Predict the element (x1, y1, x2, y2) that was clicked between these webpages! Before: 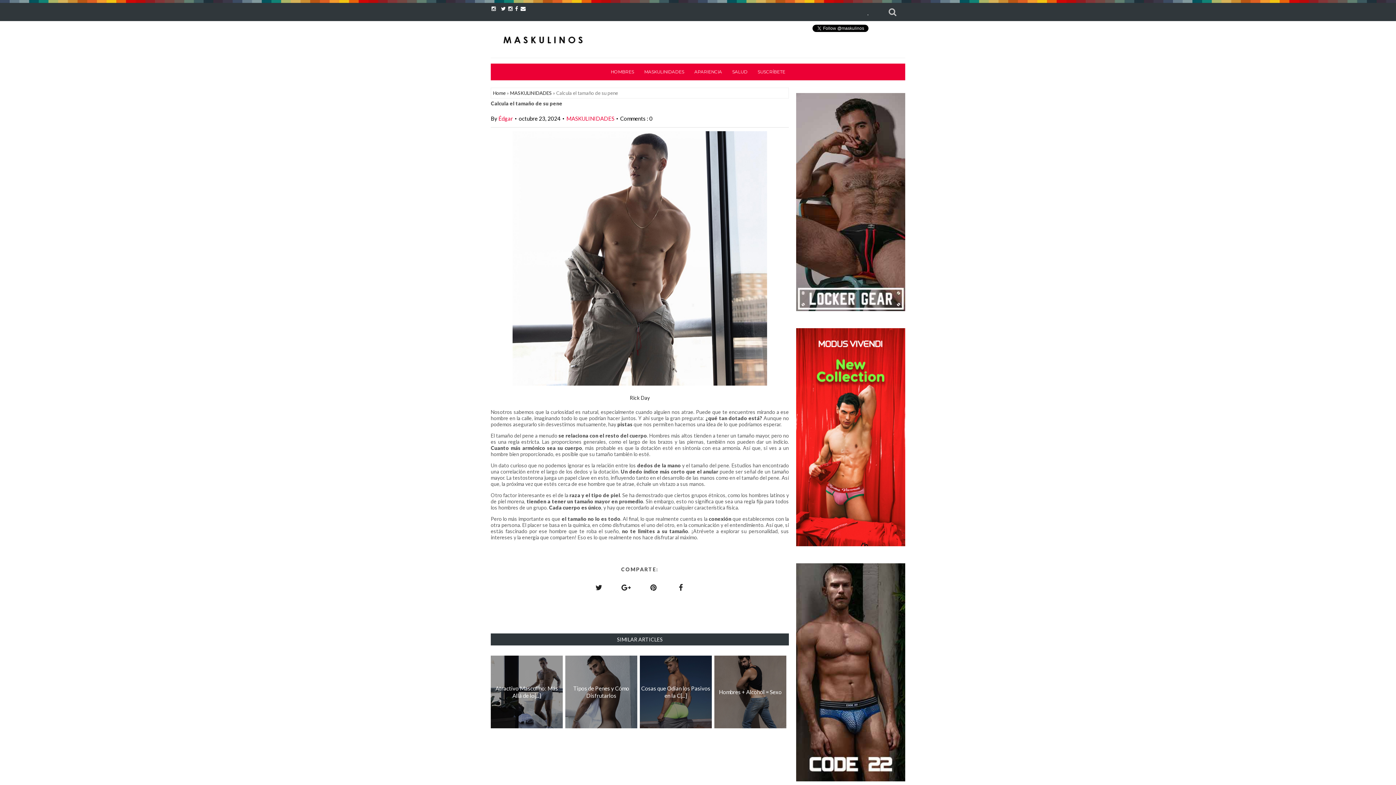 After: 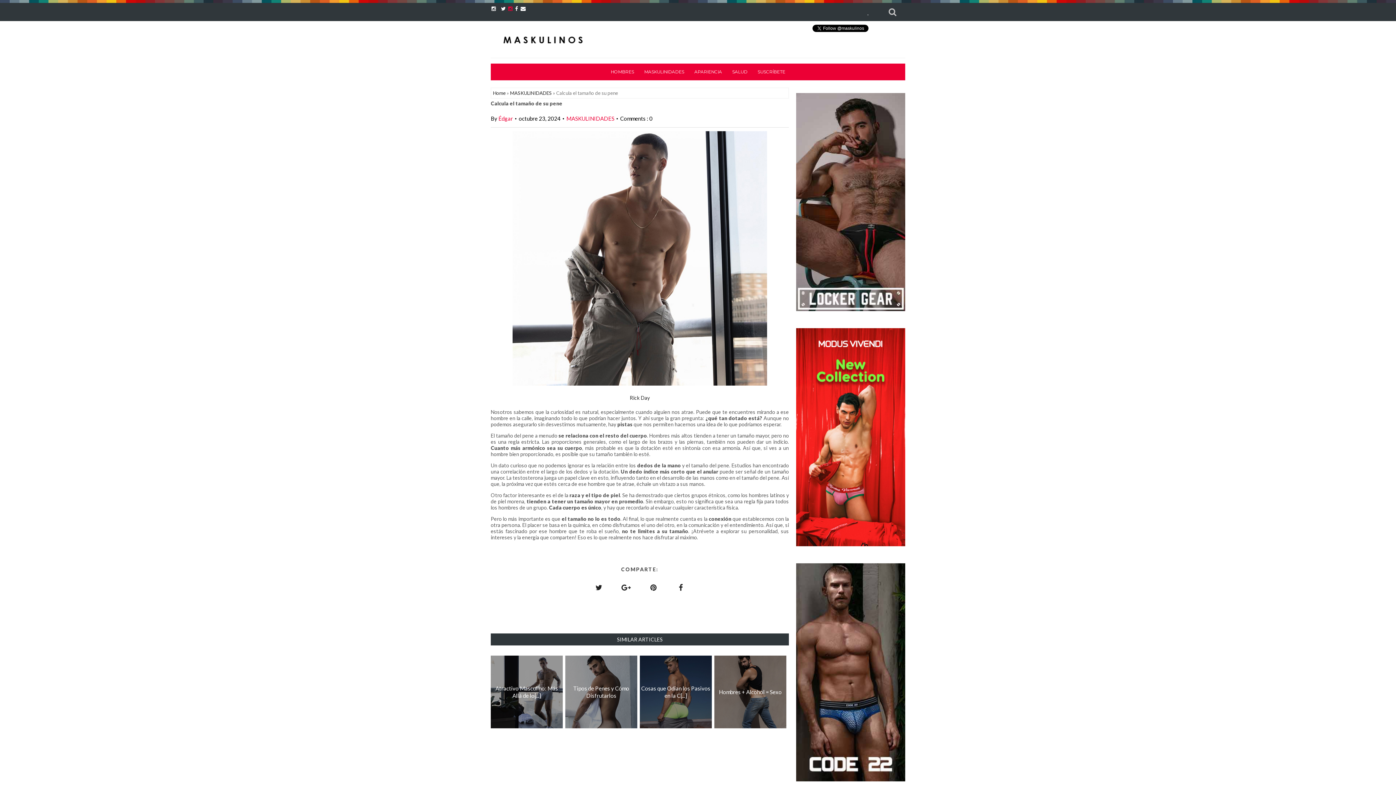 Action: label:   bbox: (508, 5, 513, 11)